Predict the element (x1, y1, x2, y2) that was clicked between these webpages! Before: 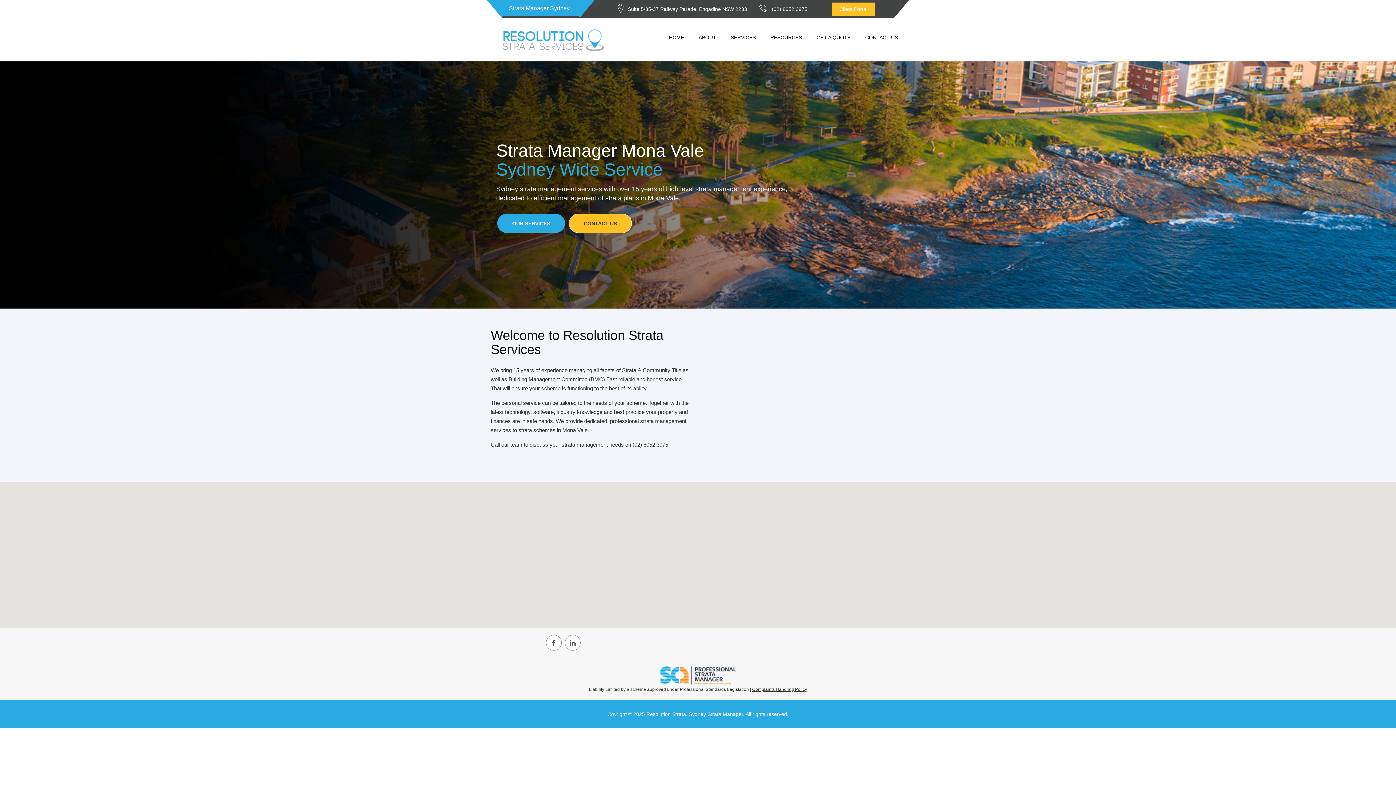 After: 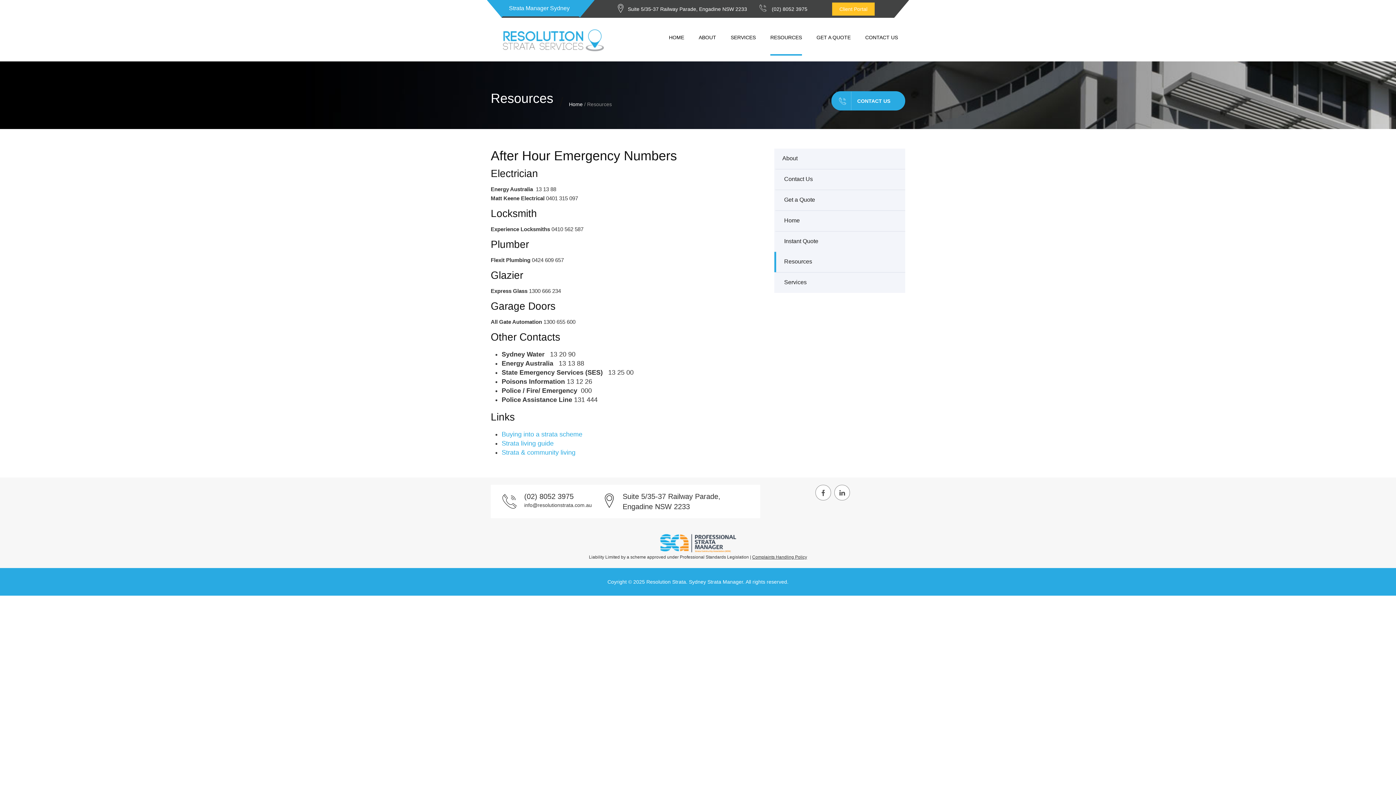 Action: label: RESOURCES bbox: (770, 17, 802, 55)